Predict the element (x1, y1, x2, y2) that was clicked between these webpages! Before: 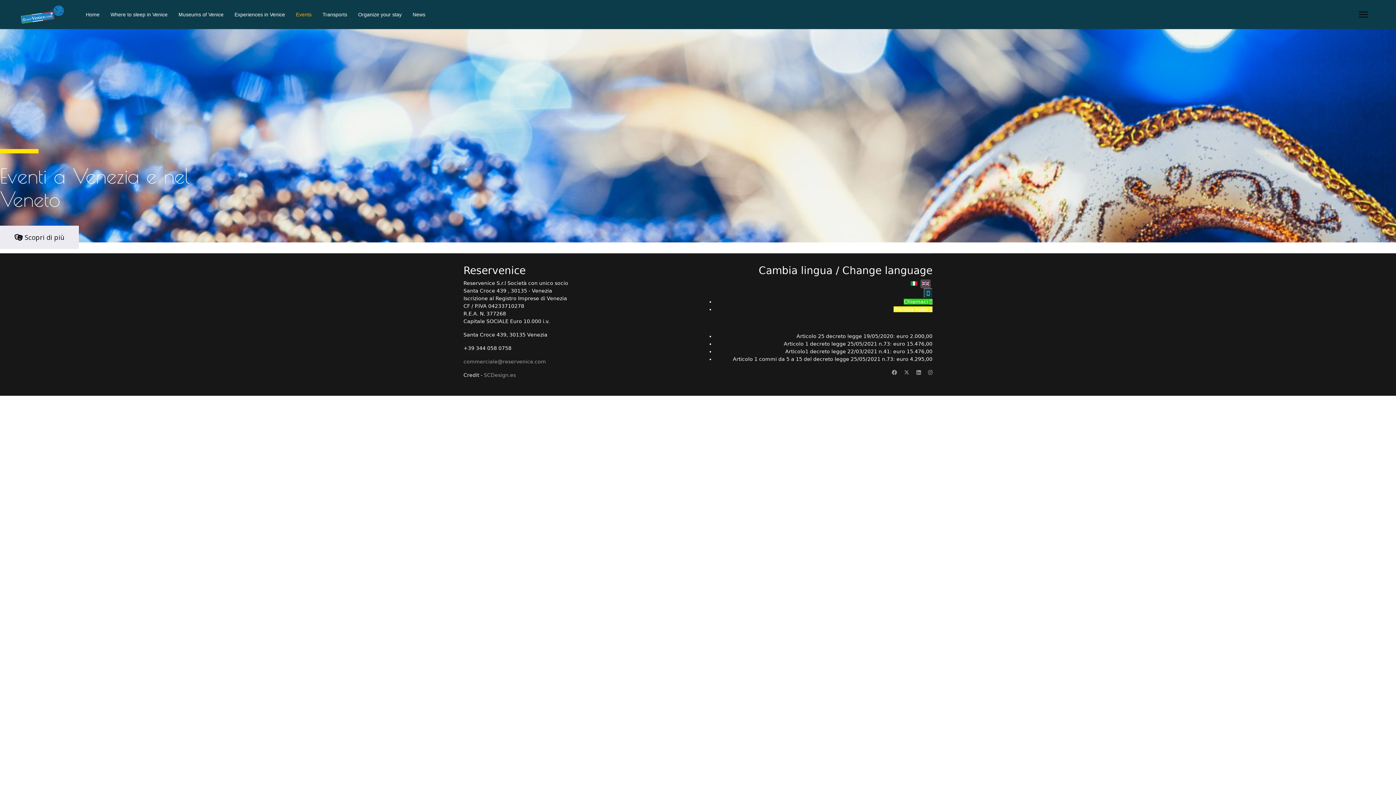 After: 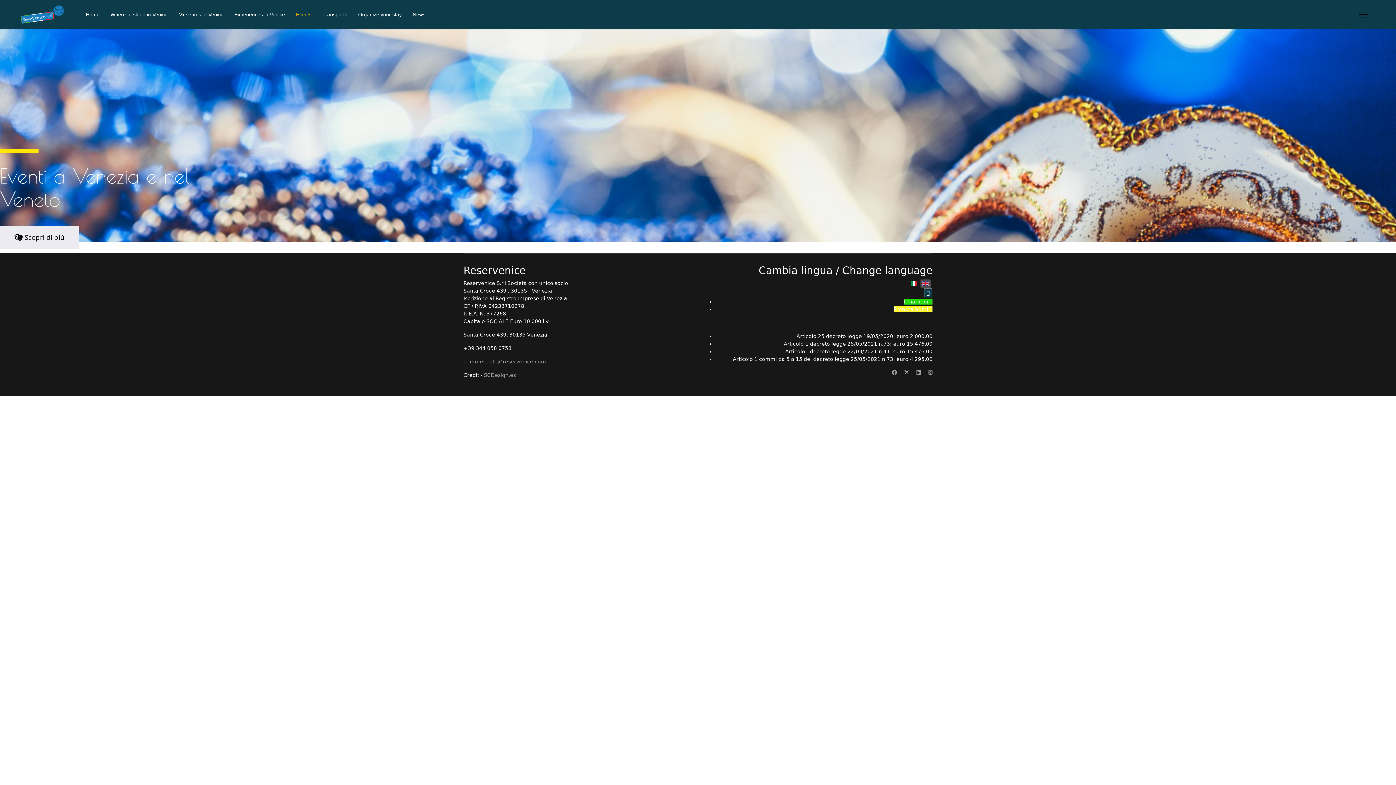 Action: label: Chiamaci  bbox: (904, 298, 932, 304)